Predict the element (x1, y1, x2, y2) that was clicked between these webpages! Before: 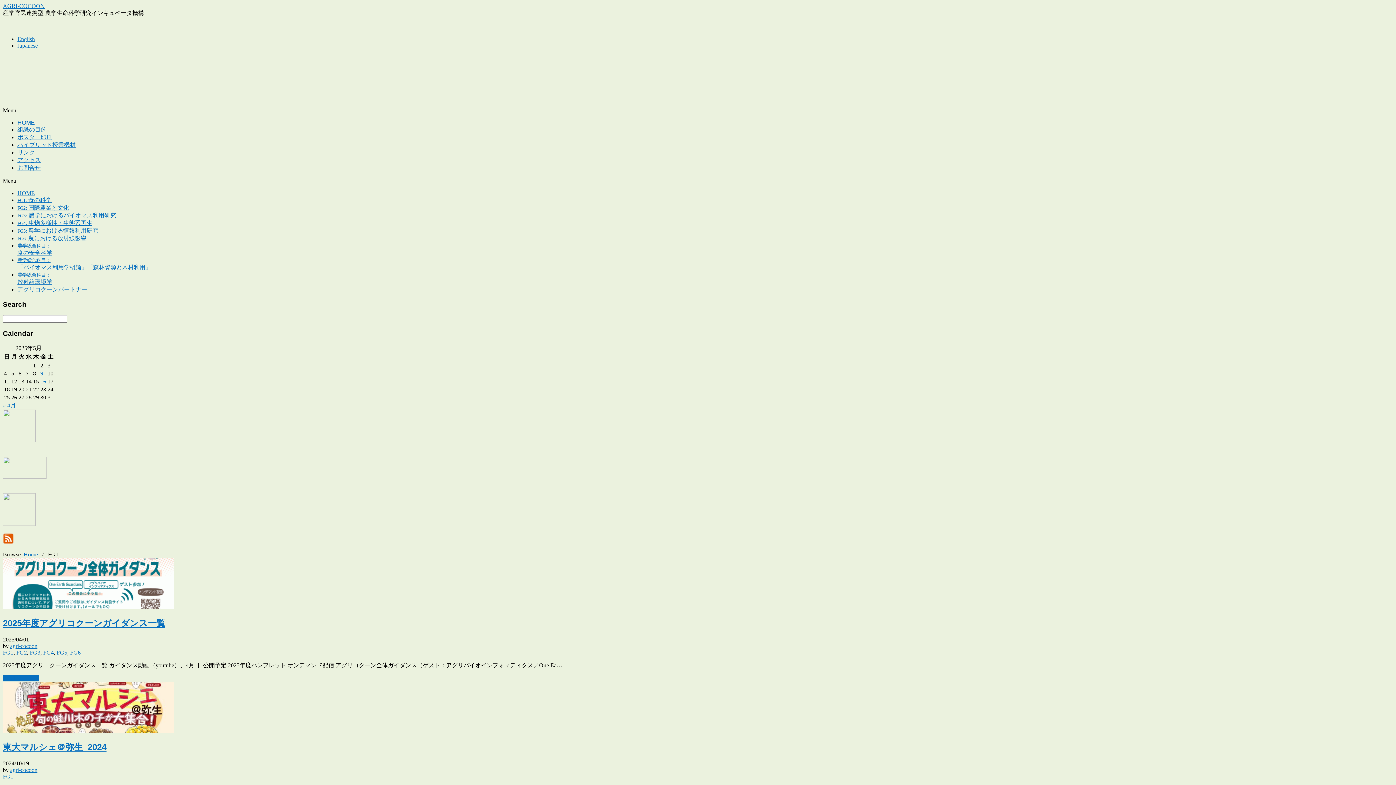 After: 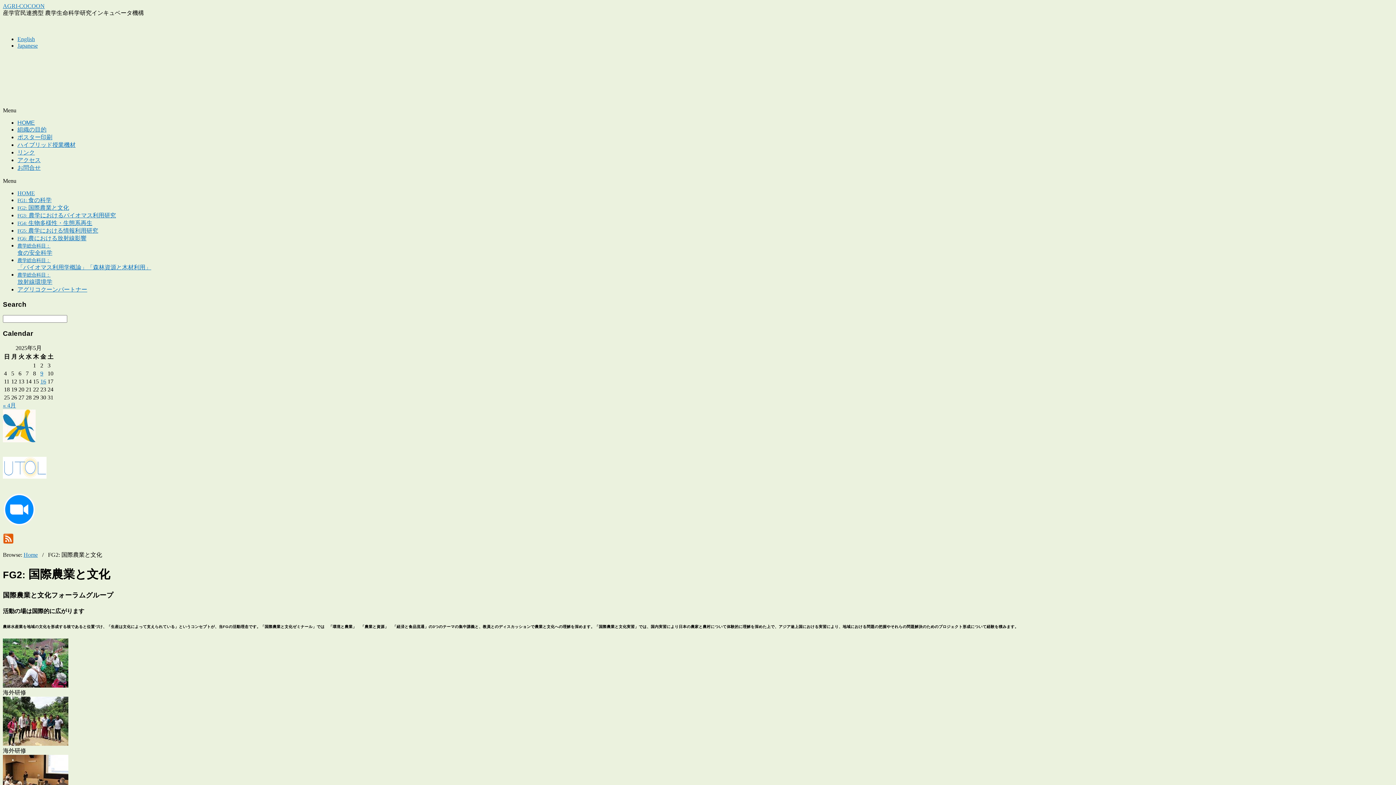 Action: bbox: (17, 204, 69, 210) label: FG2: 国際農業と文化